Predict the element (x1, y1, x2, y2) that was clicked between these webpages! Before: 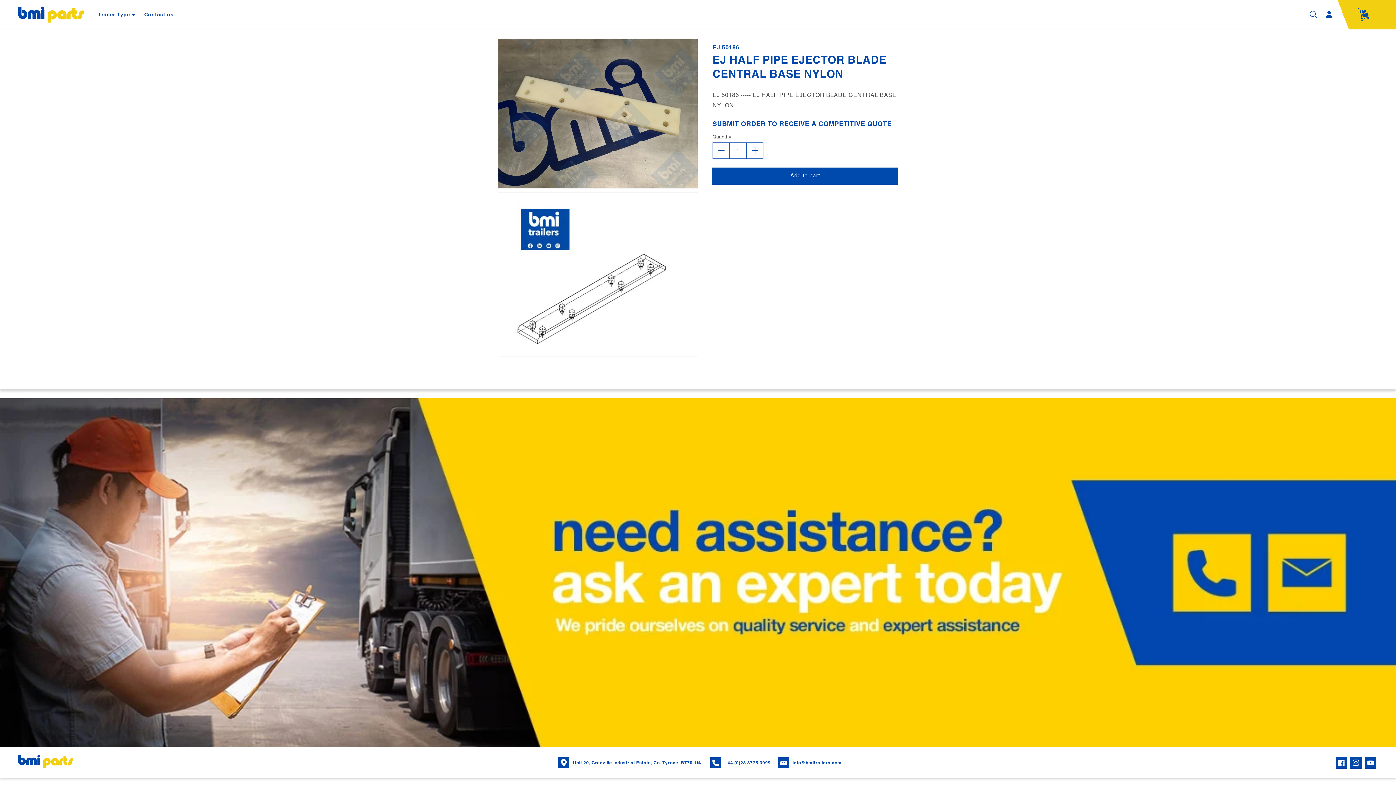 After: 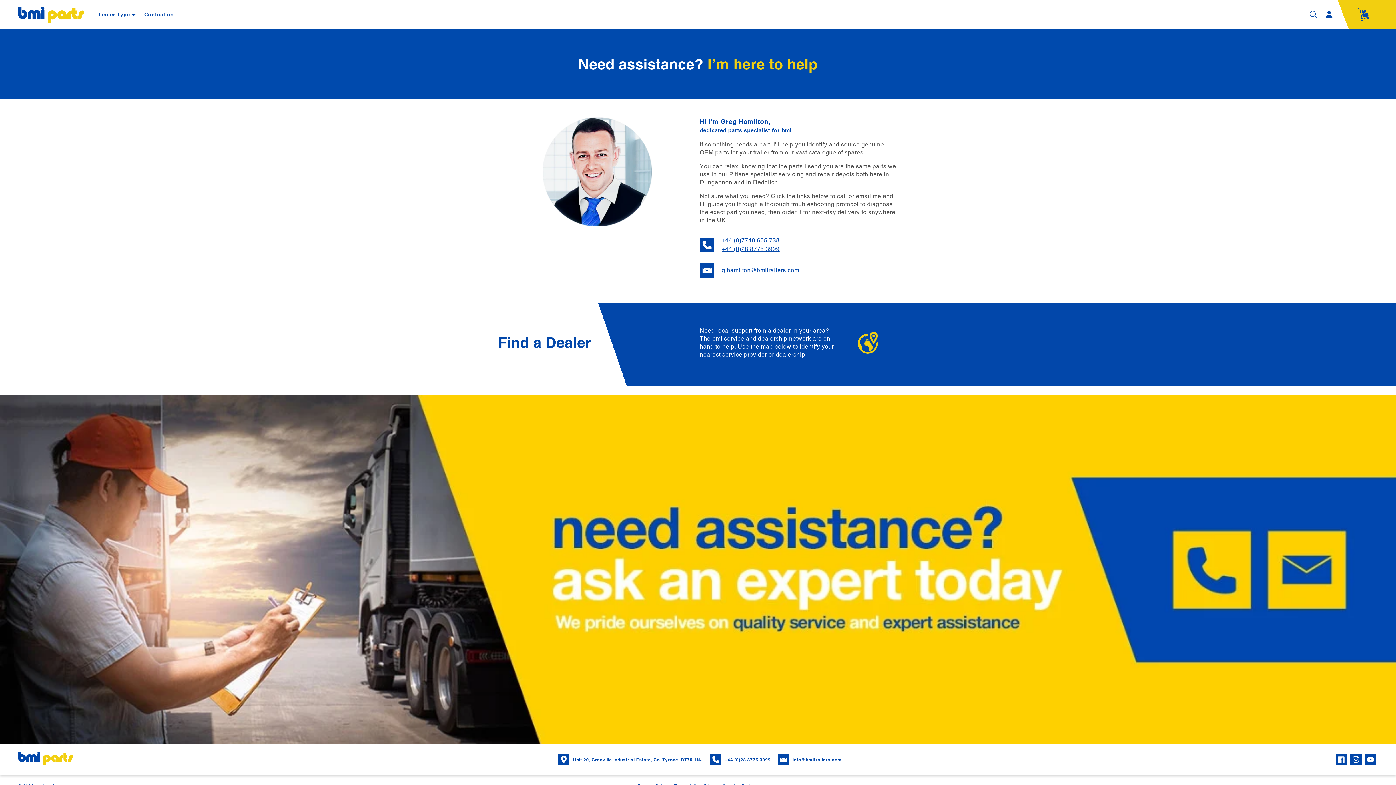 Action: bbox: (139, 6, 178, 22) label: Contact us